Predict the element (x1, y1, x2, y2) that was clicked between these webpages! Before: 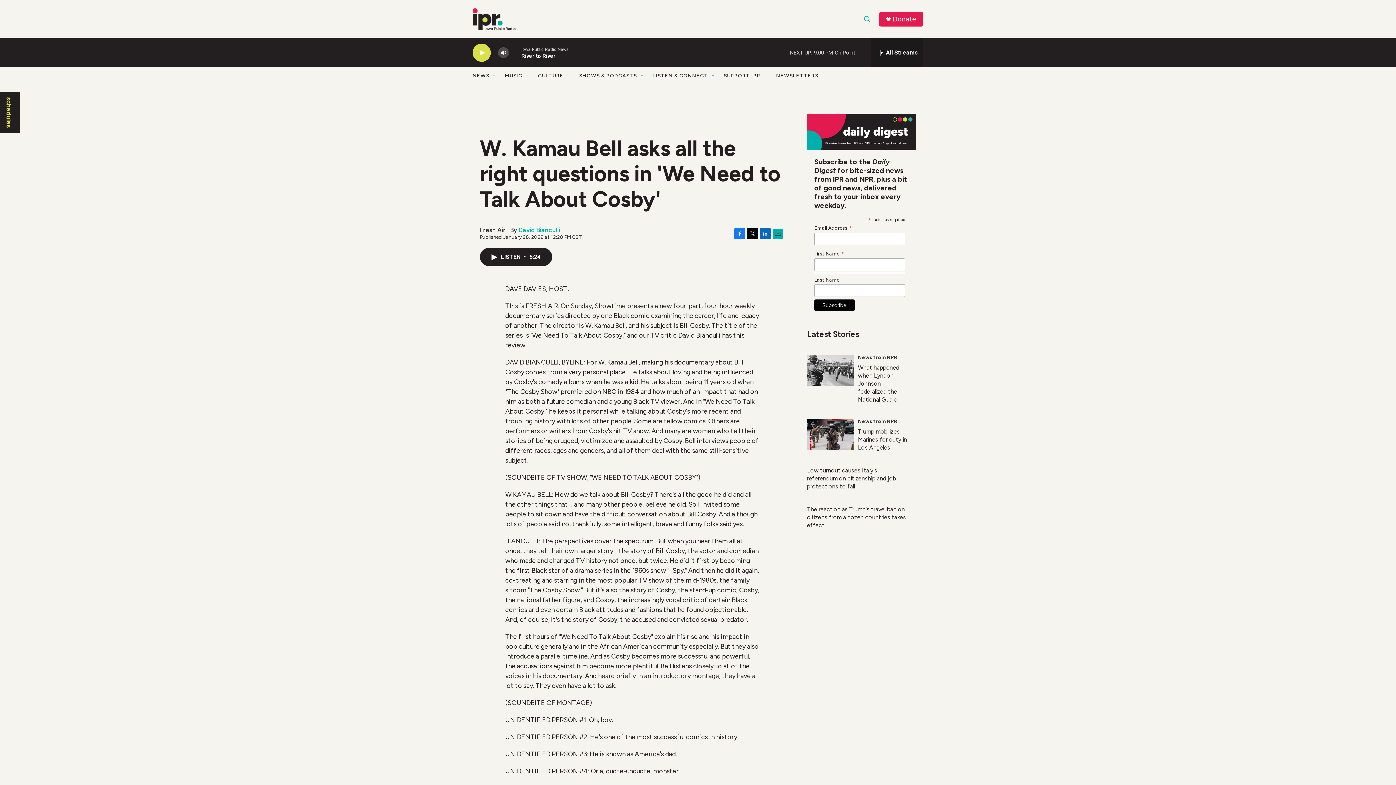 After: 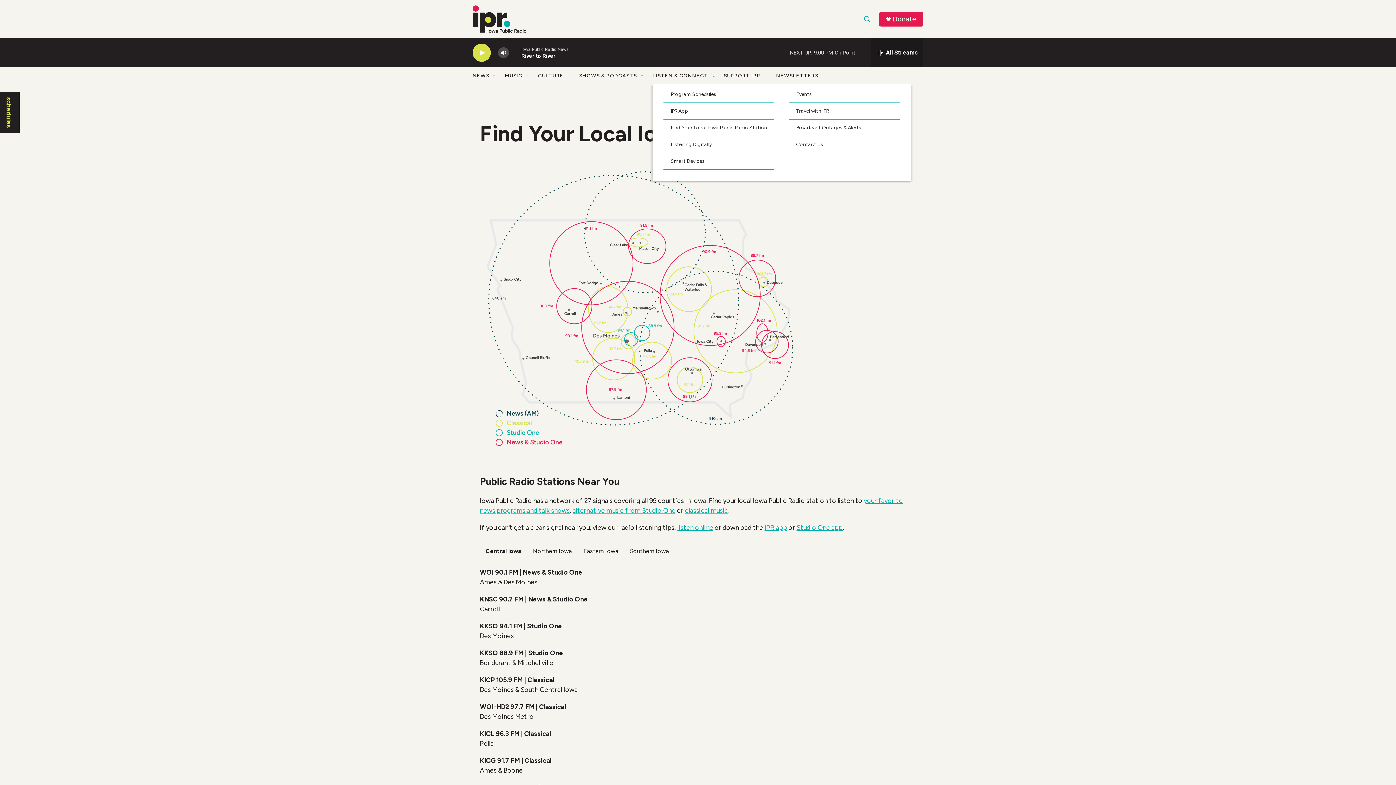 Action: label: LISTEN & CONNECT bbox: (652, 67, 708, 84)